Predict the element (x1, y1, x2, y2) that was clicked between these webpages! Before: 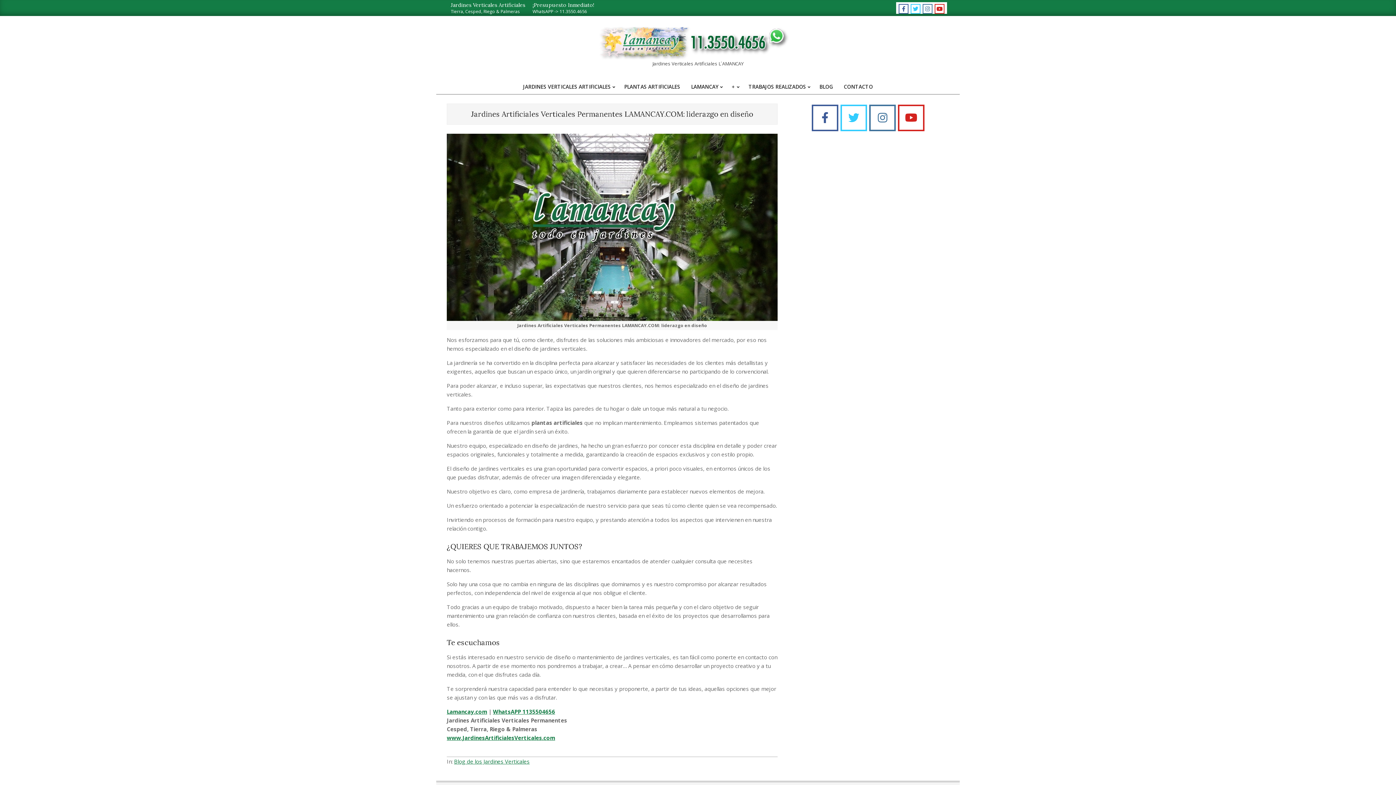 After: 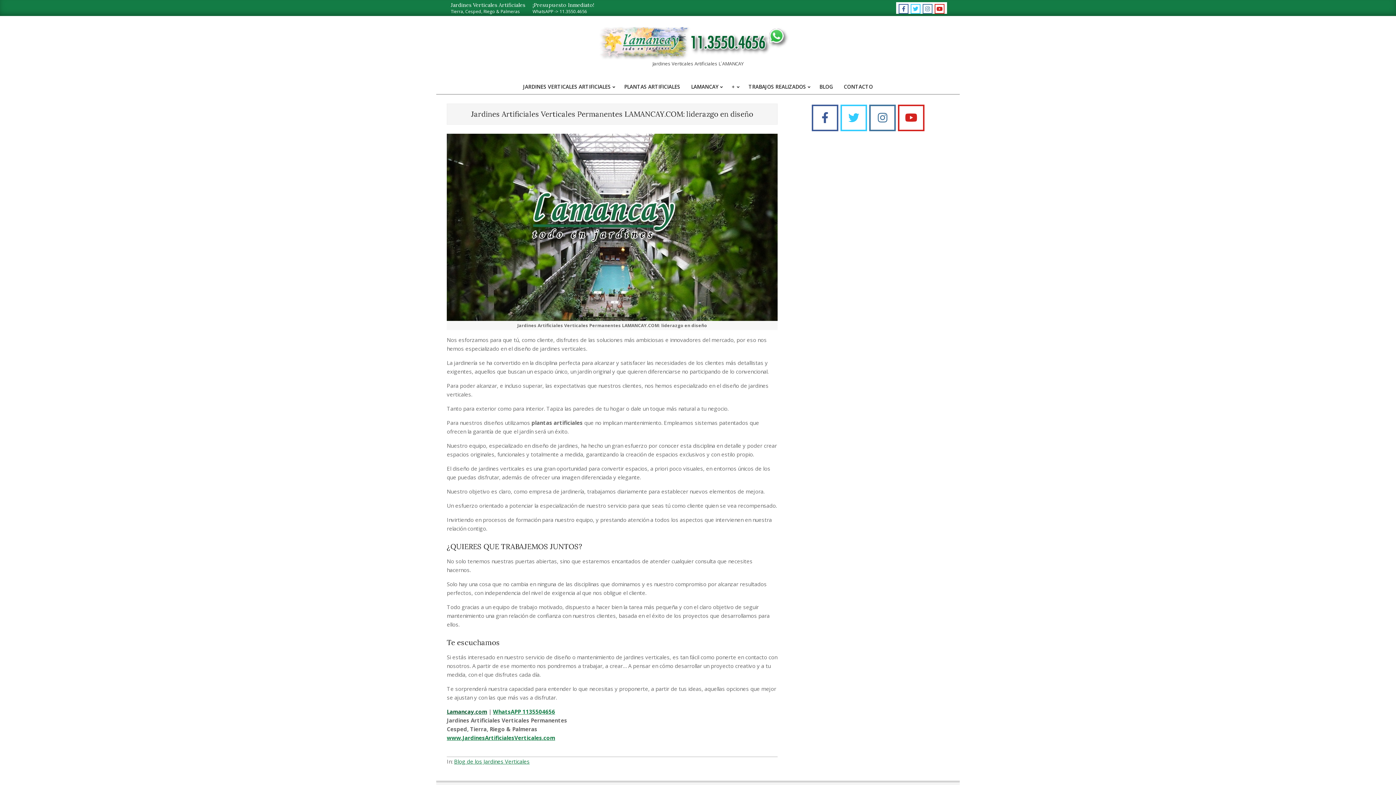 Action: label: Lamancay.com bbox: (446, 708, 487, 715)